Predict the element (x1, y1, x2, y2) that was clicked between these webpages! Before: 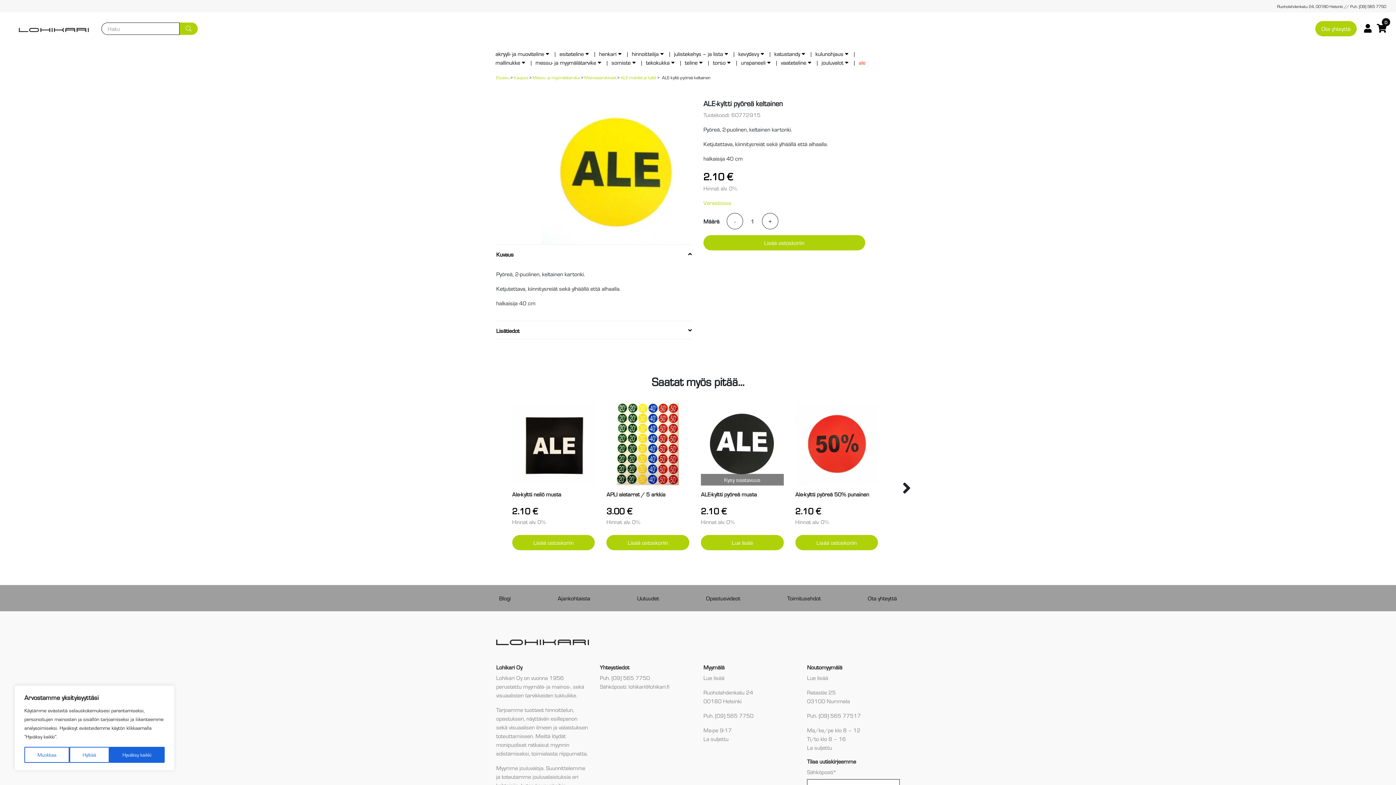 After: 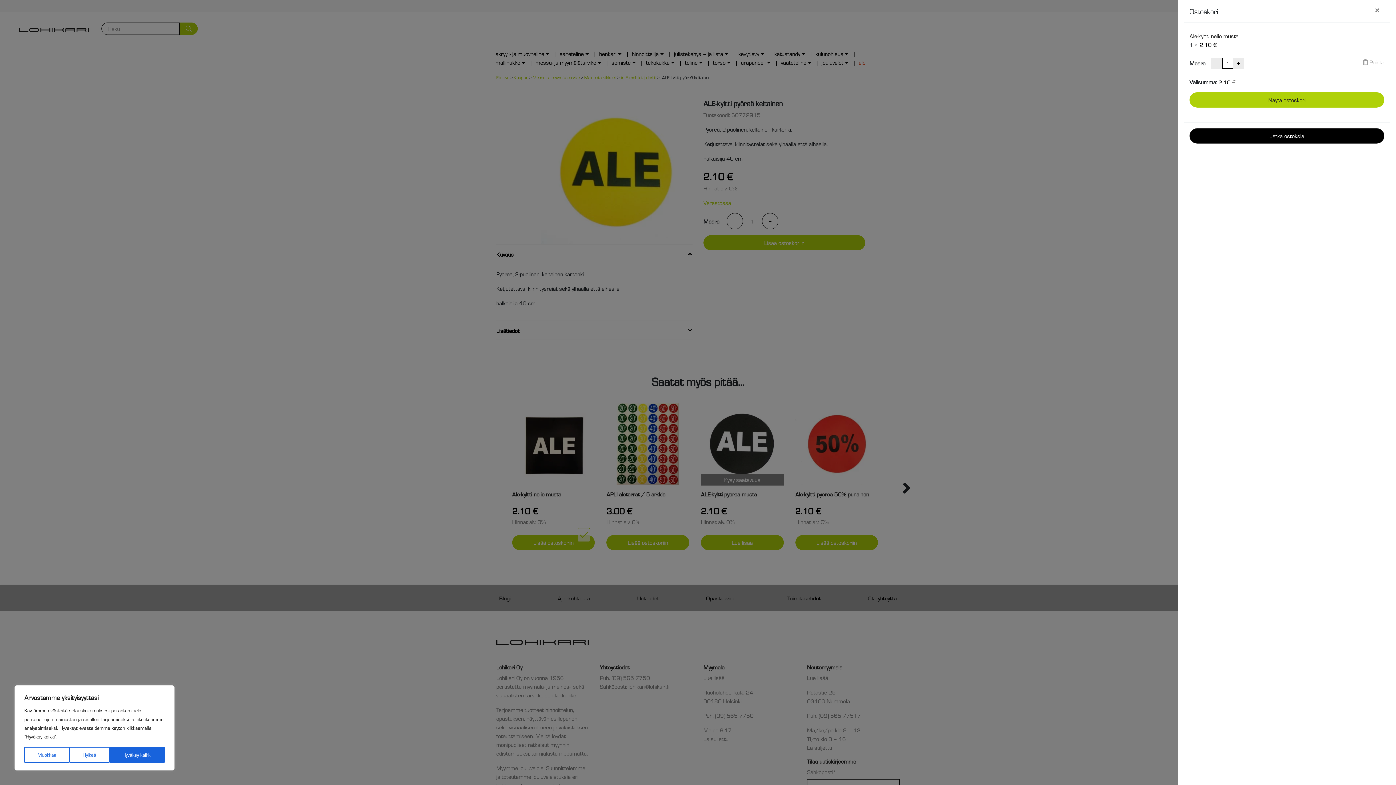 Action: bbox: (512, 535, 595, 550) label: Lisää “Ale-kyltti neliö musta” ostoskoriin